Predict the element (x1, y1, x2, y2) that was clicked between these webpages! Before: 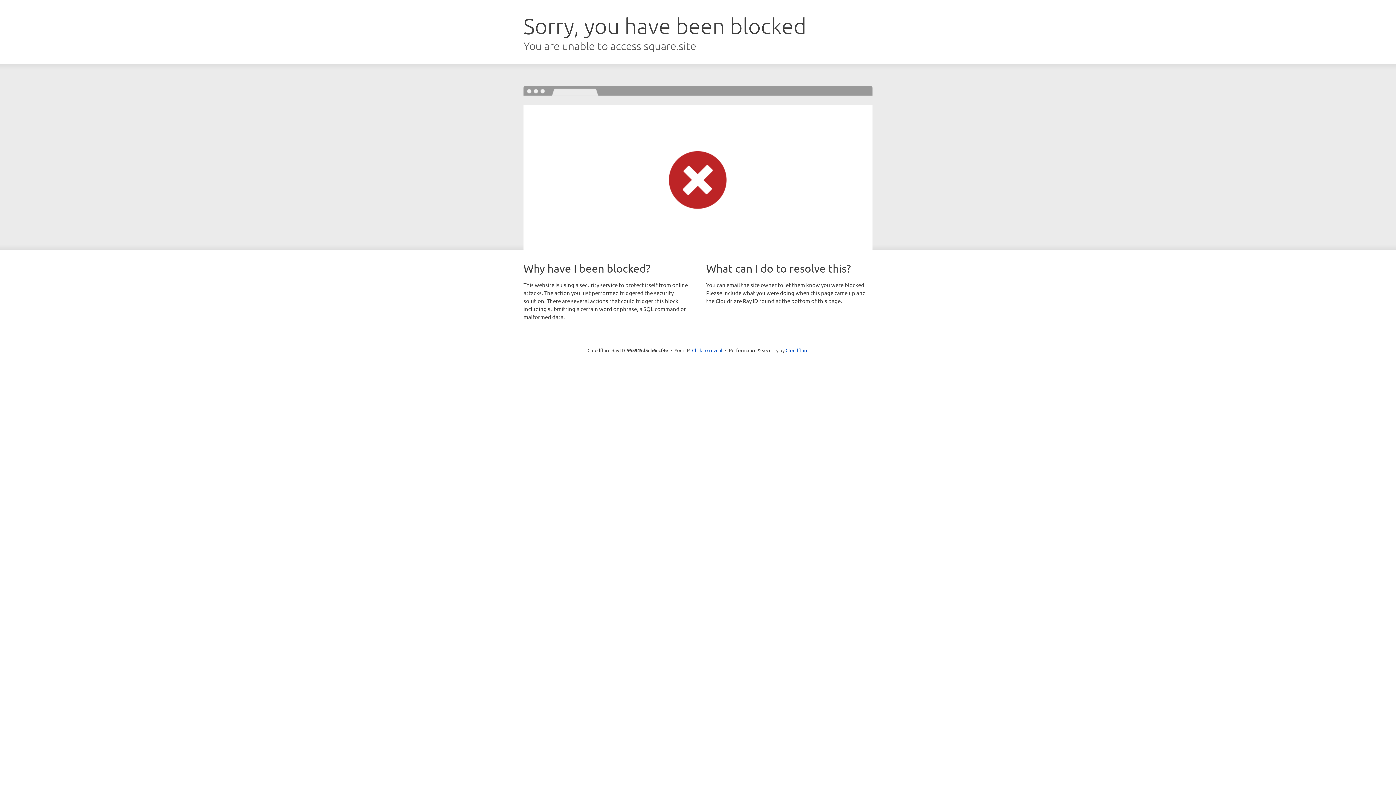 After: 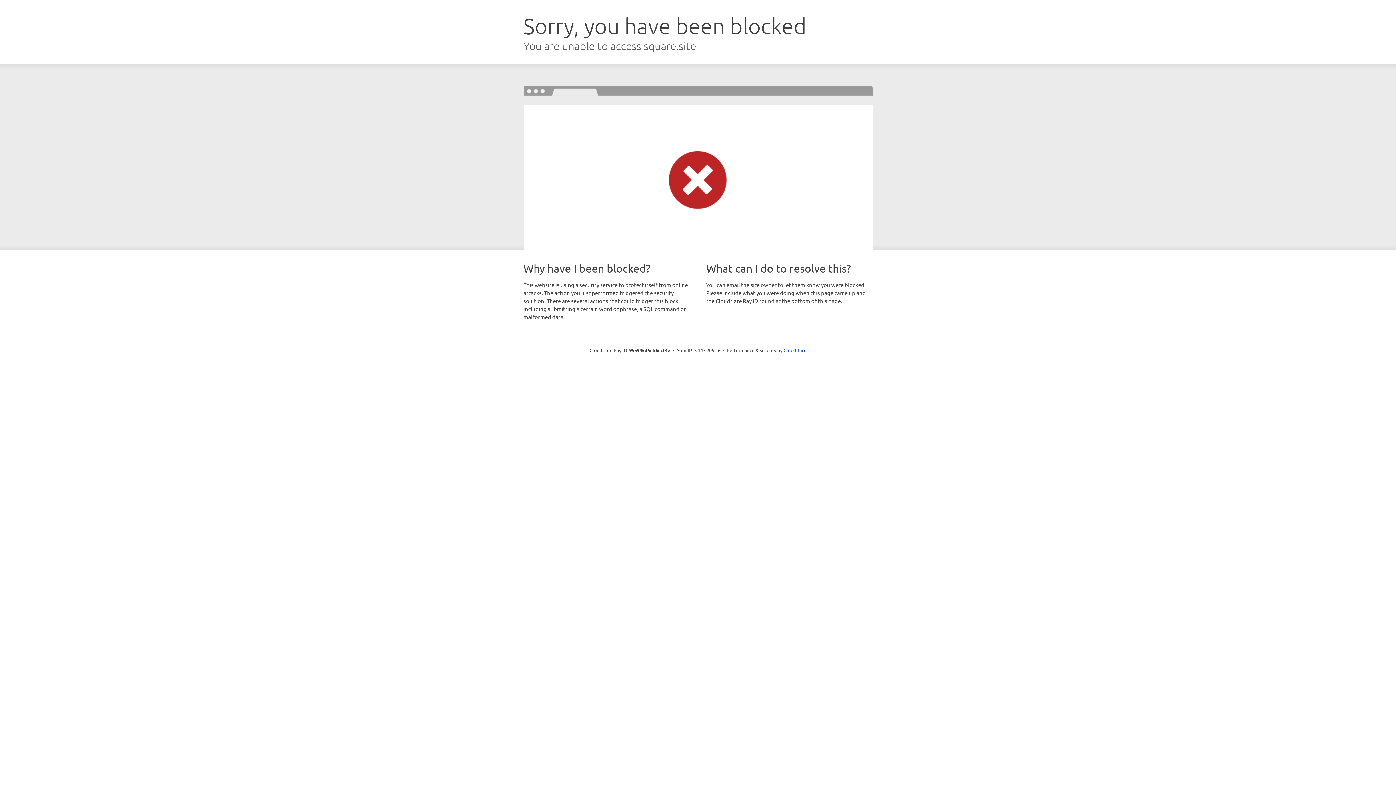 Action: bbox: (692, 346, 722, 353) label: Click to reveal